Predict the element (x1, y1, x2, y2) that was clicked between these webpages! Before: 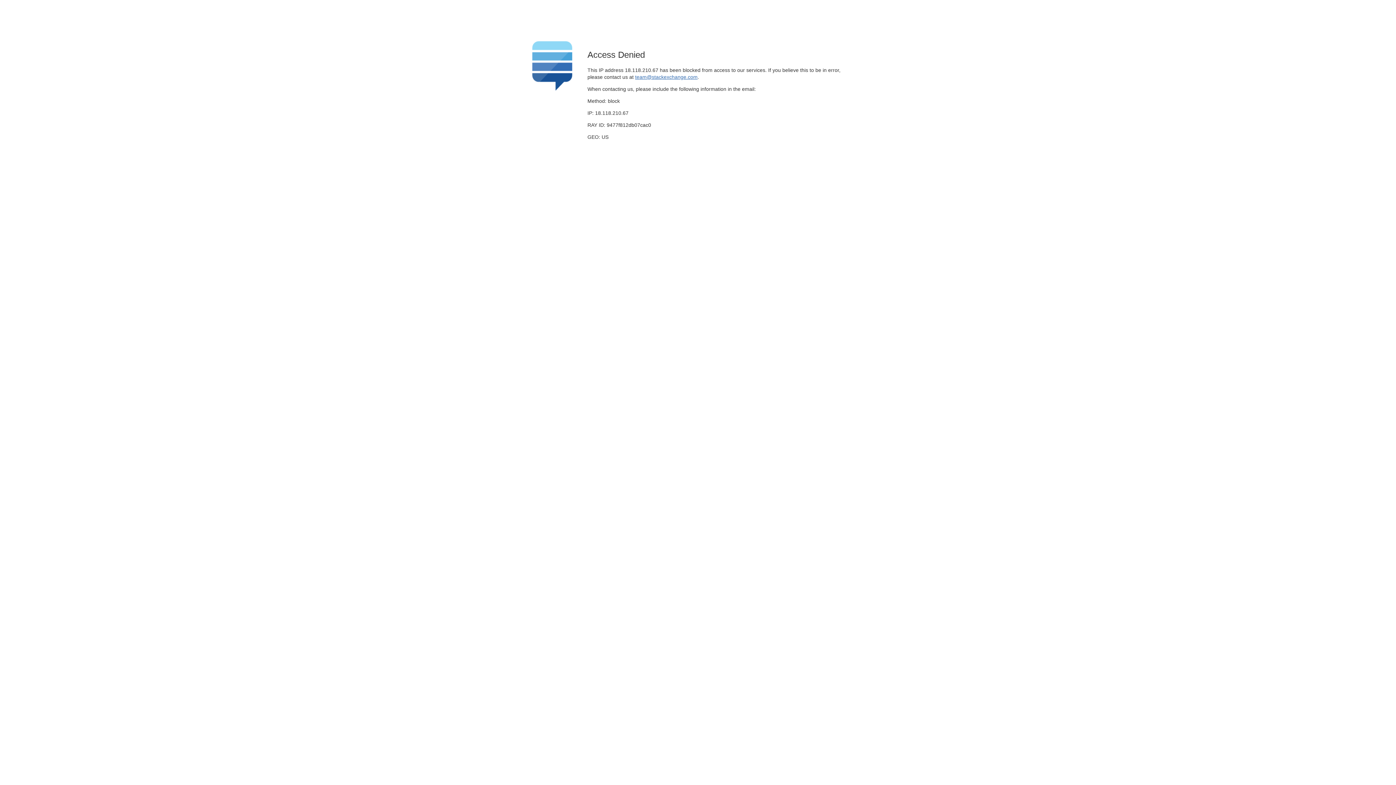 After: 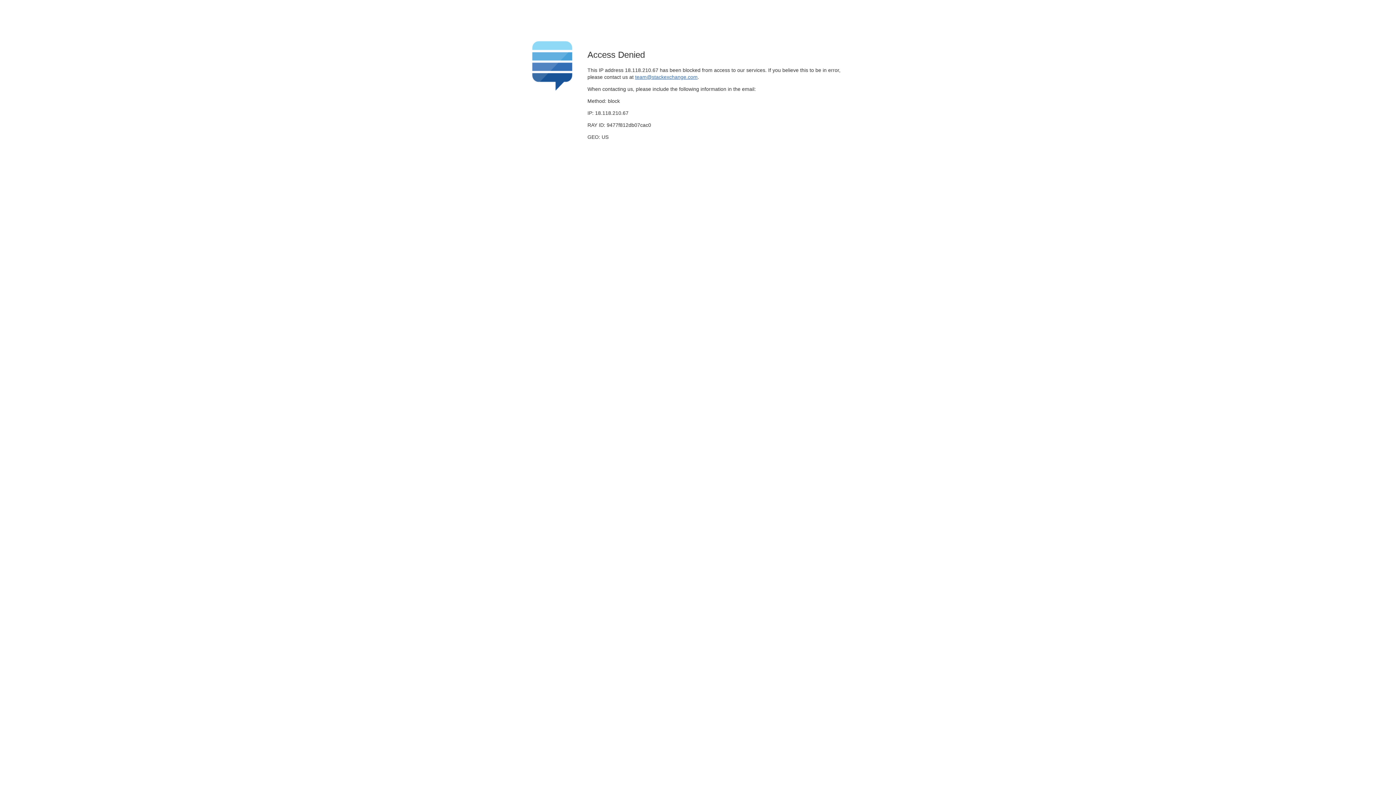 Action: bbox: (635, 74, 697, 79) label: team@stackexchange.com